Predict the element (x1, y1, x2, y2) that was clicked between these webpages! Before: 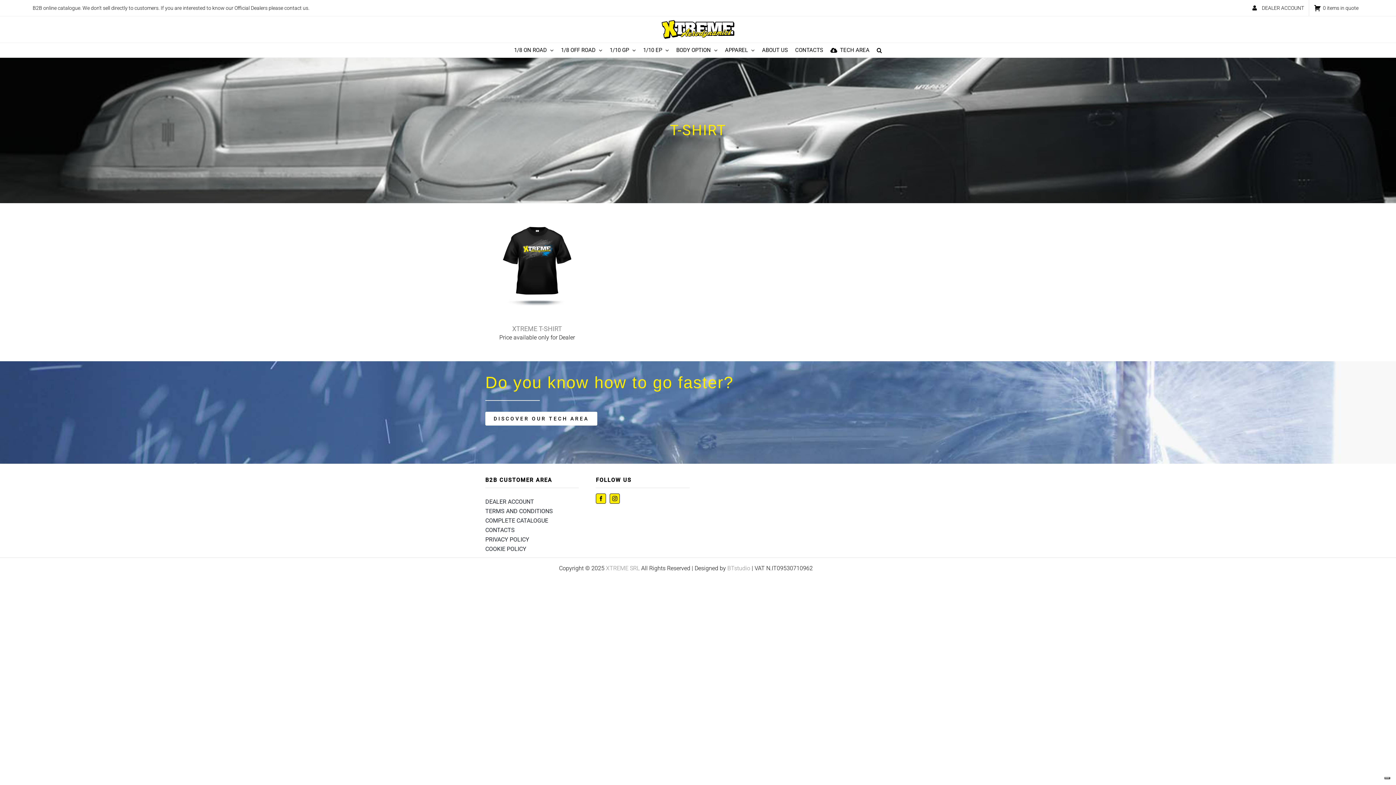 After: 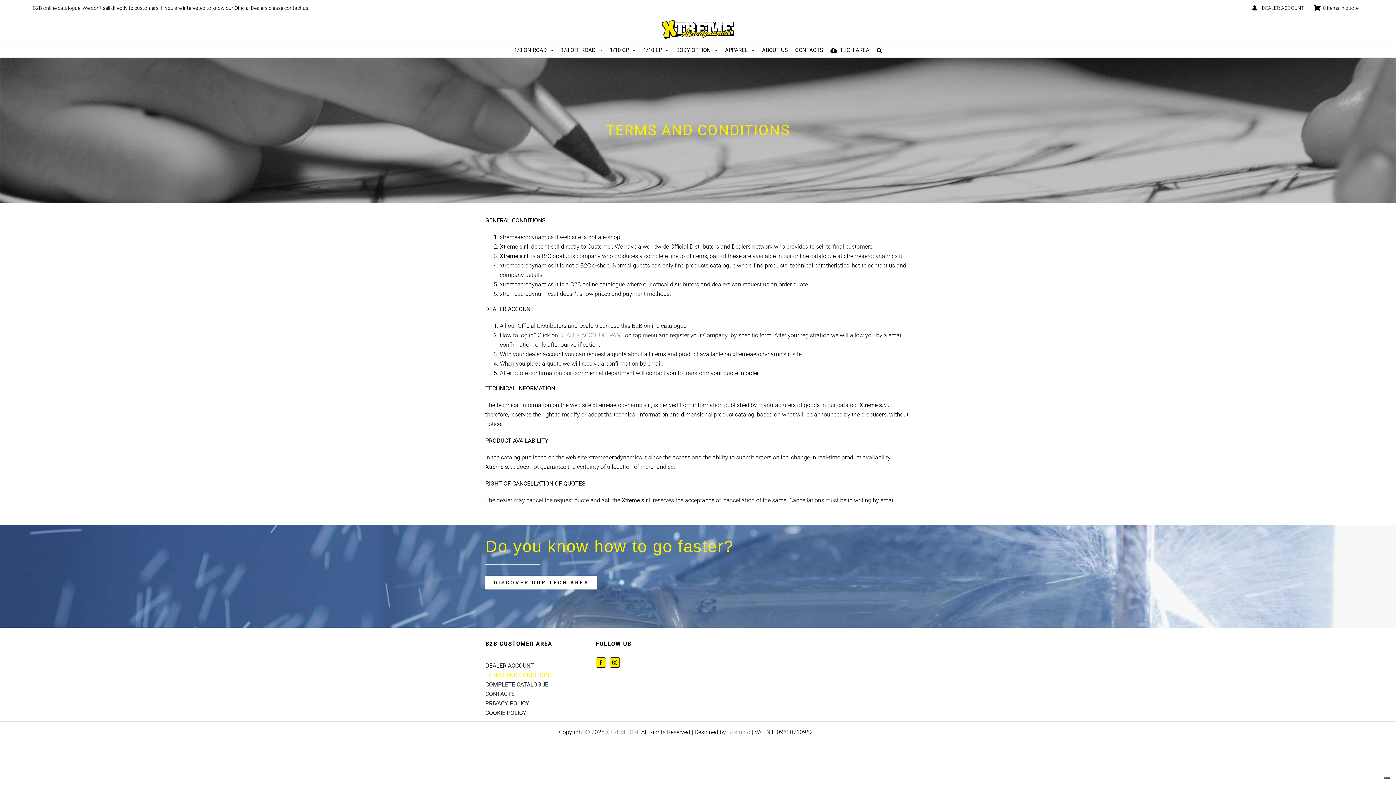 Action: bbox: (485, 506, 579, 516) label: TERMS AND CONDITIONS